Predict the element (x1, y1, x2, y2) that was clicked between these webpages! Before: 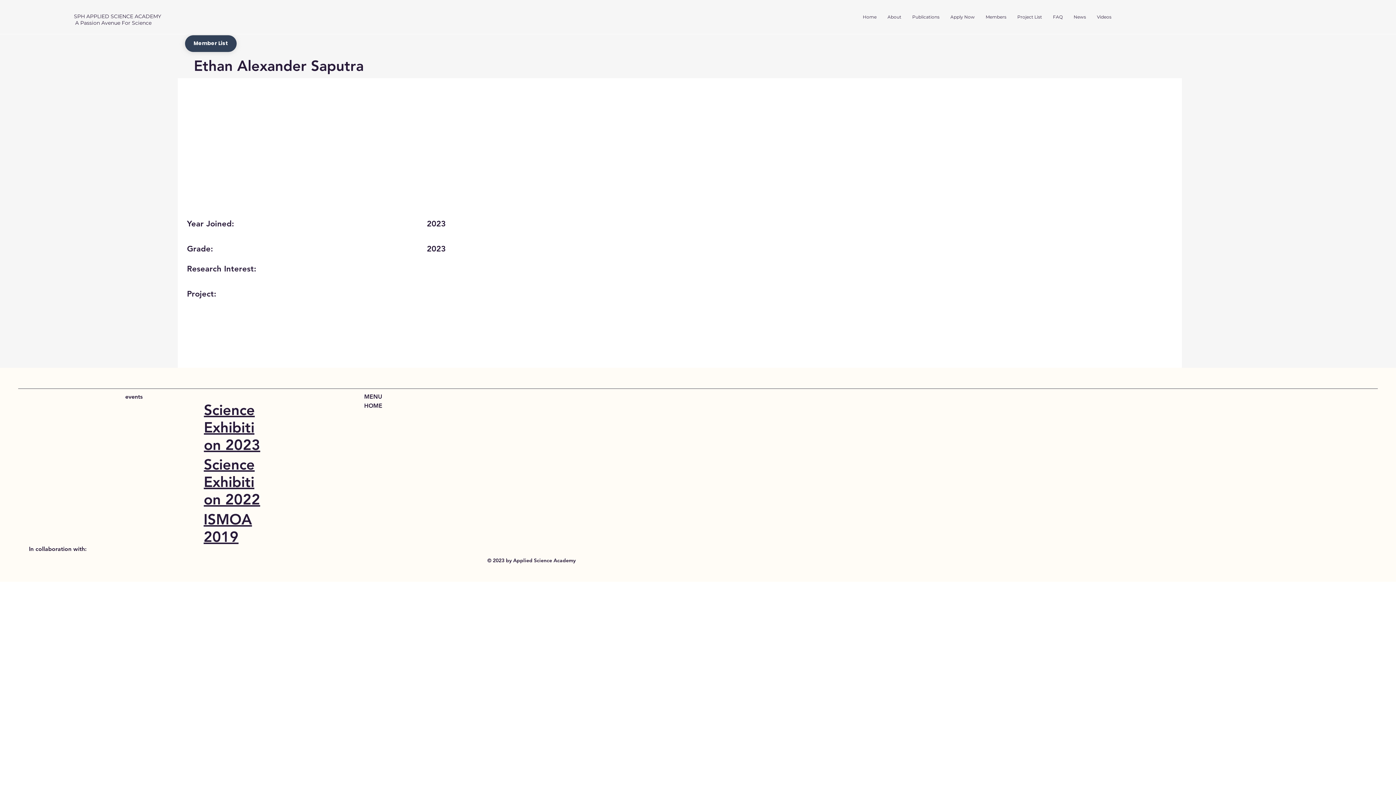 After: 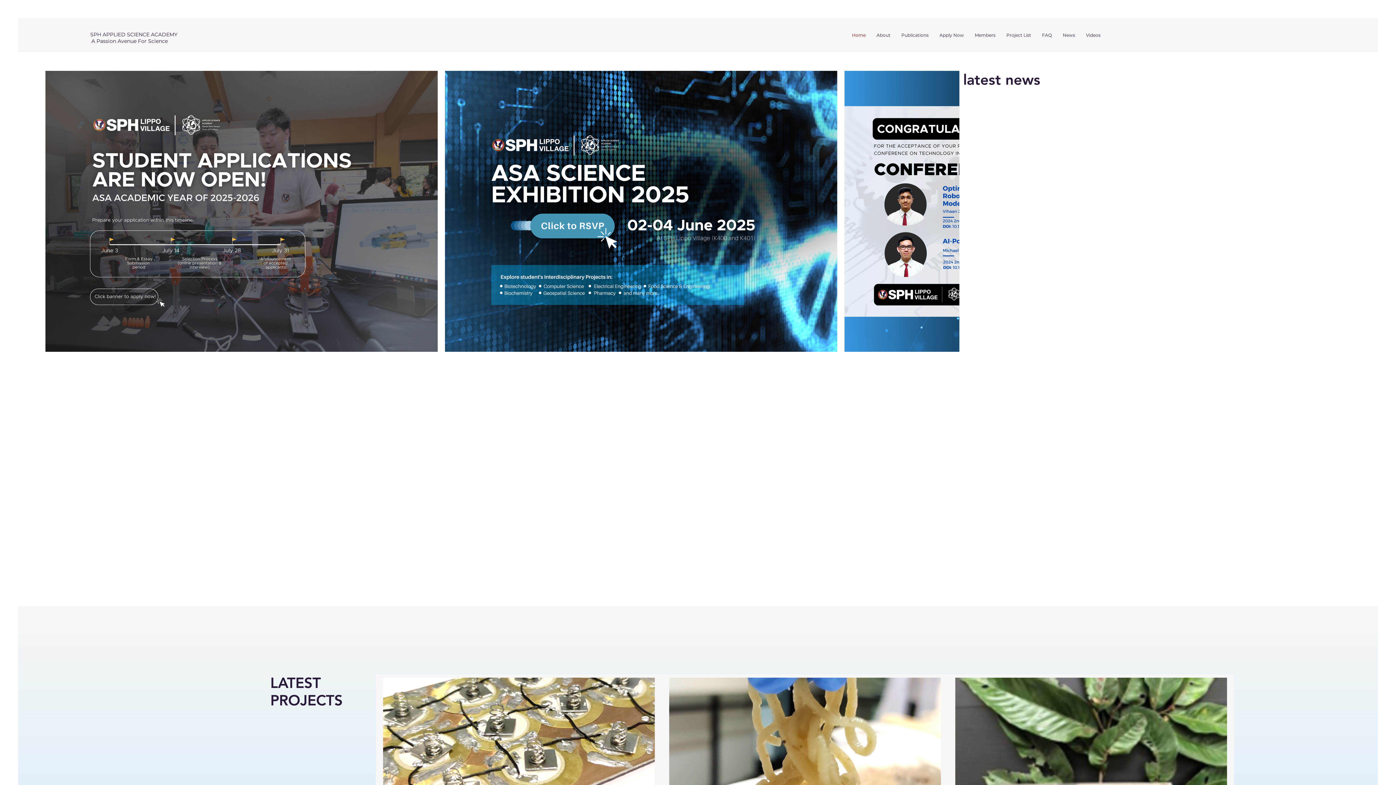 Action: label: HOME bbox: (364, 402, 382, 409)